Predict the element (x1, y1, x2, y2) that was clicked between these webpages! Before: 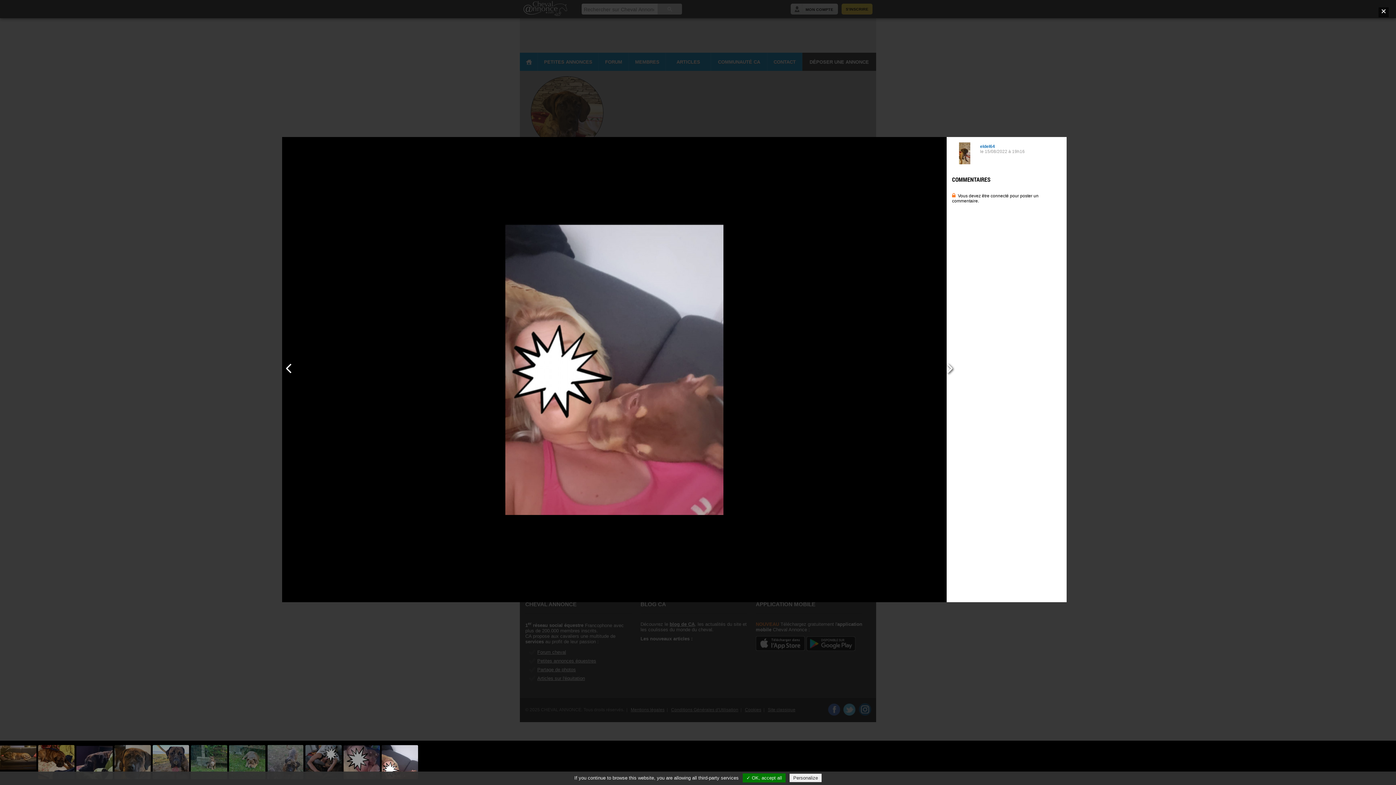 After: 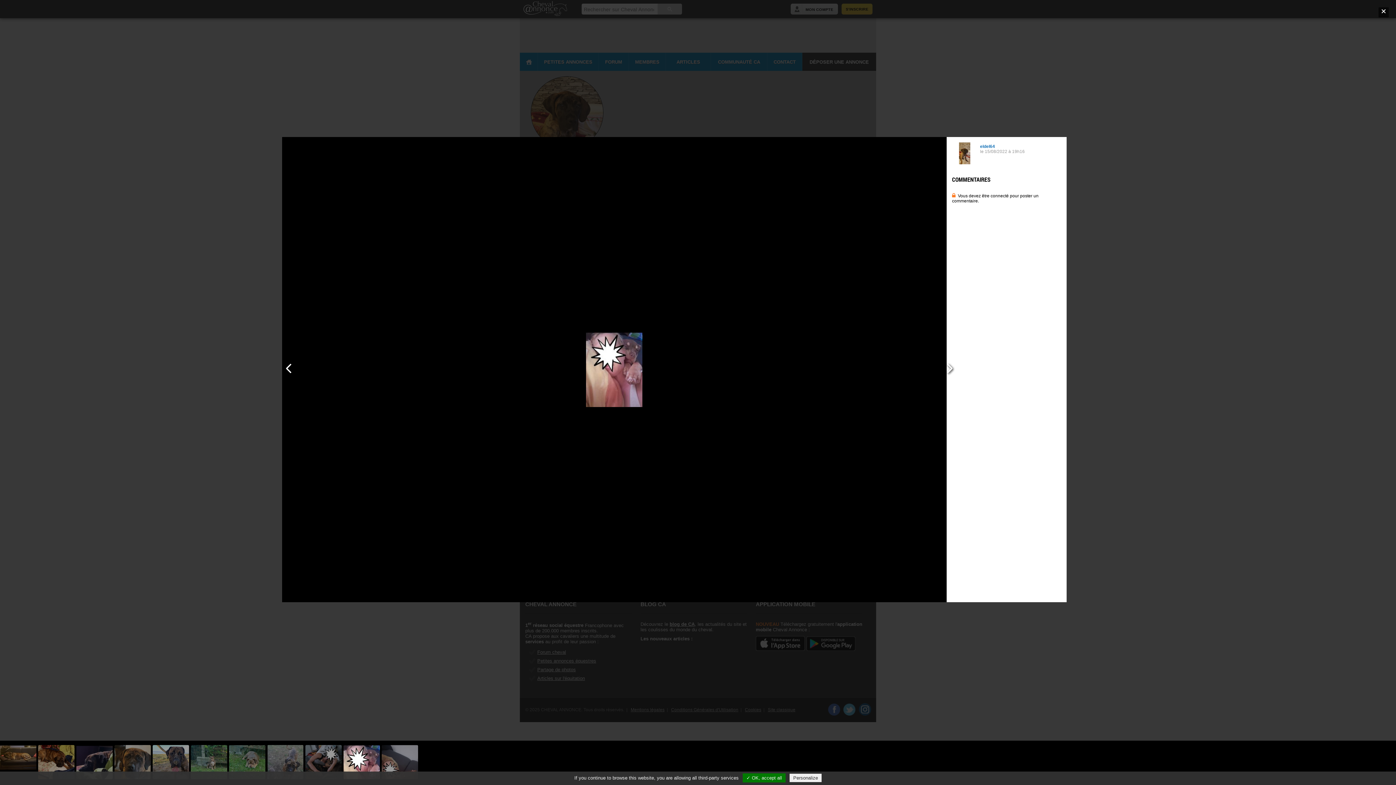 Action: bbox: (281, 365, 291, 376)